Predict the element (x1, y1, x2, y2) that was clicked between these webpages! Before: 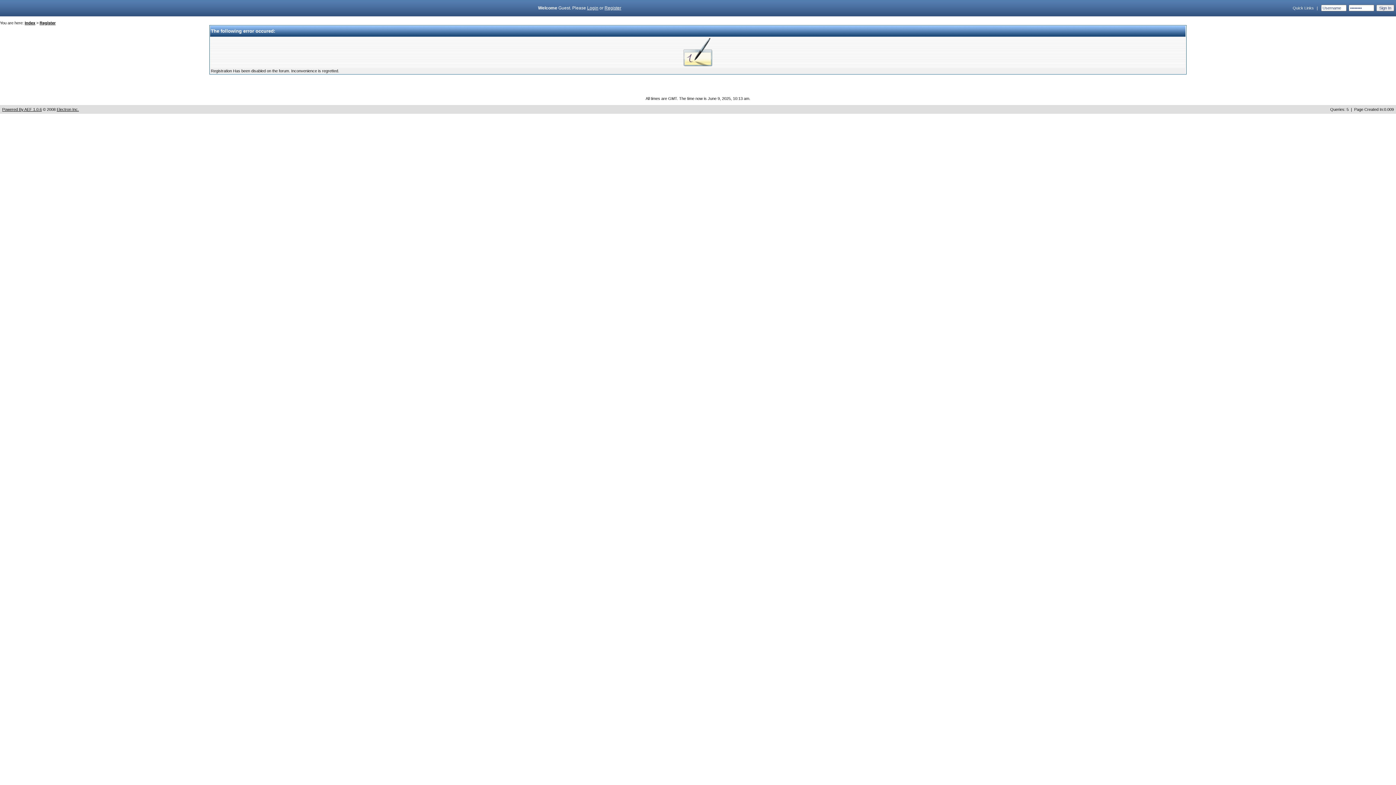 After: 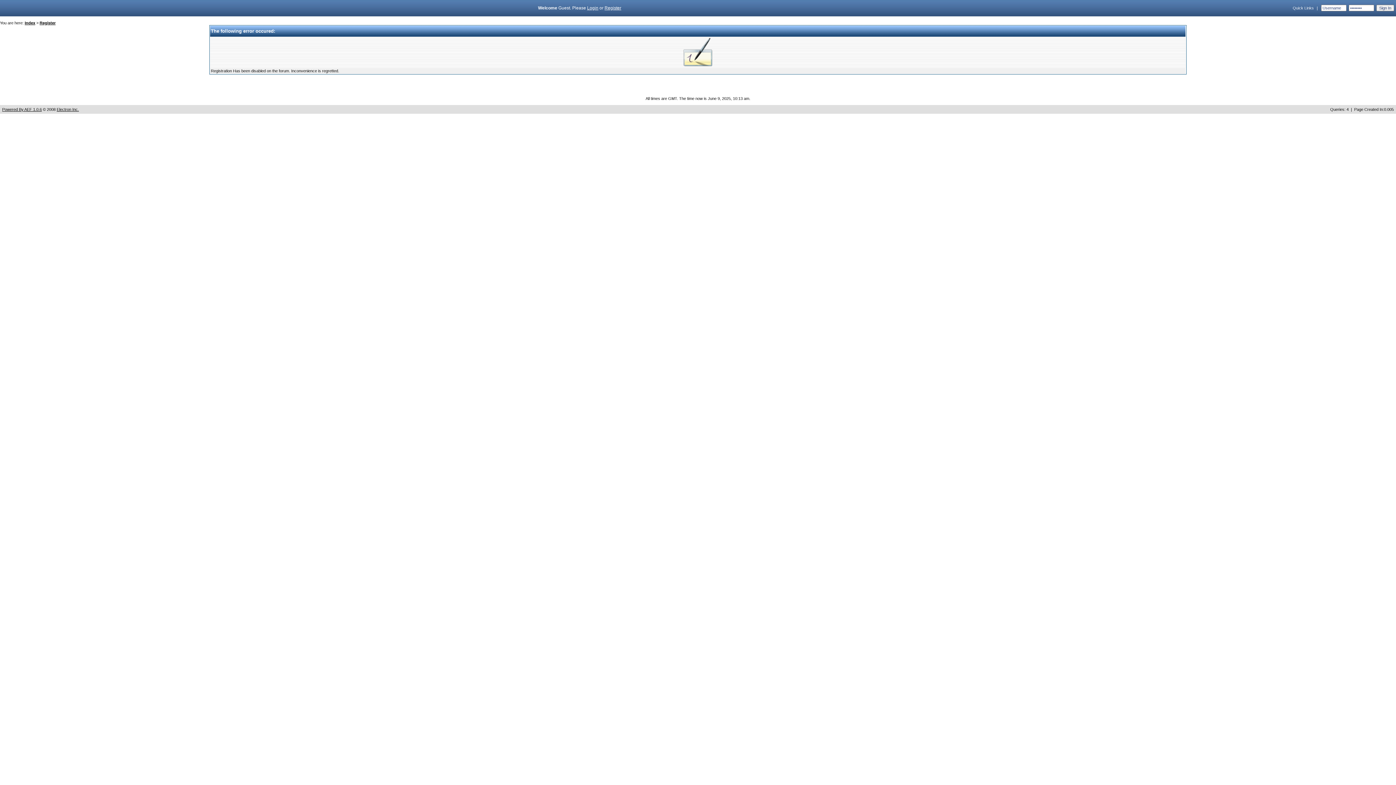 Action: bbox: (39, 20, 55, 25) label: Register